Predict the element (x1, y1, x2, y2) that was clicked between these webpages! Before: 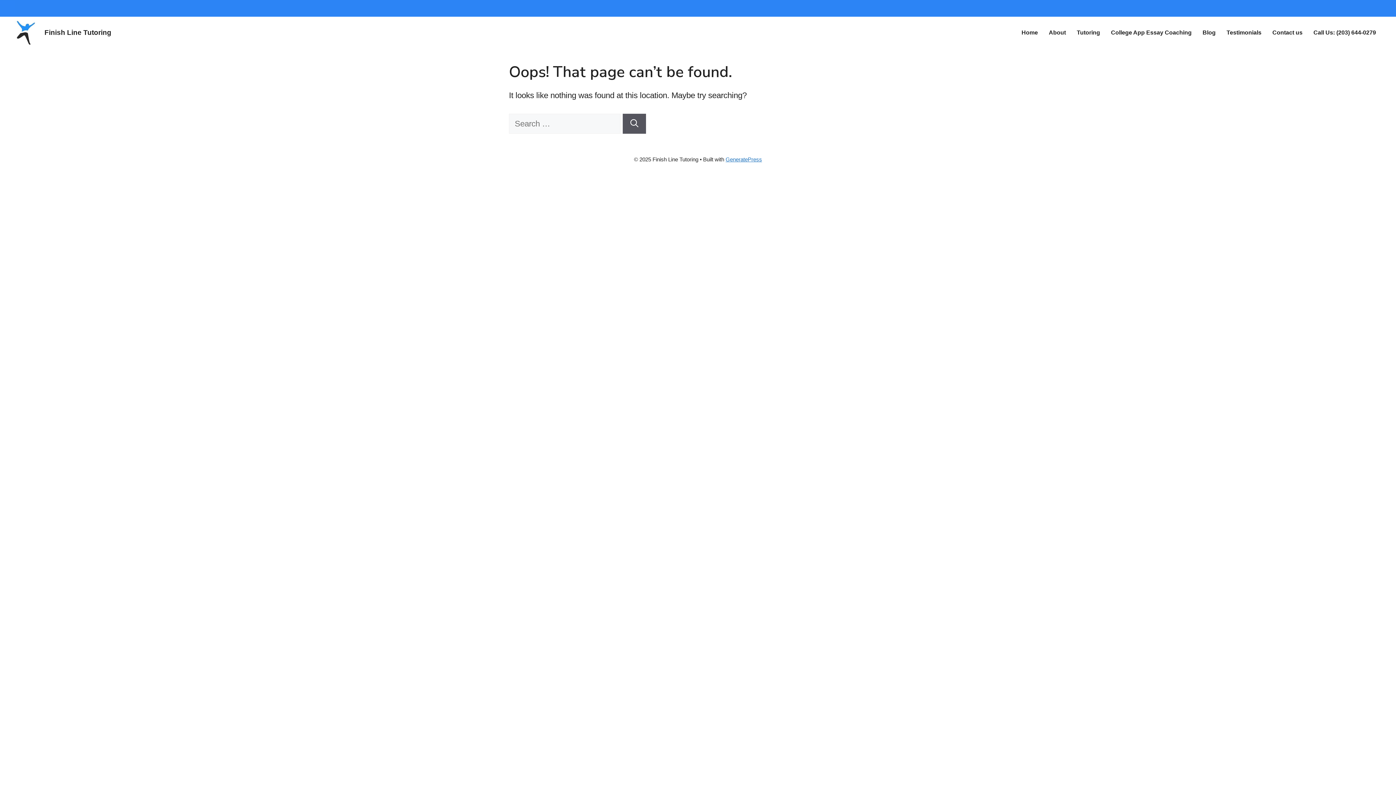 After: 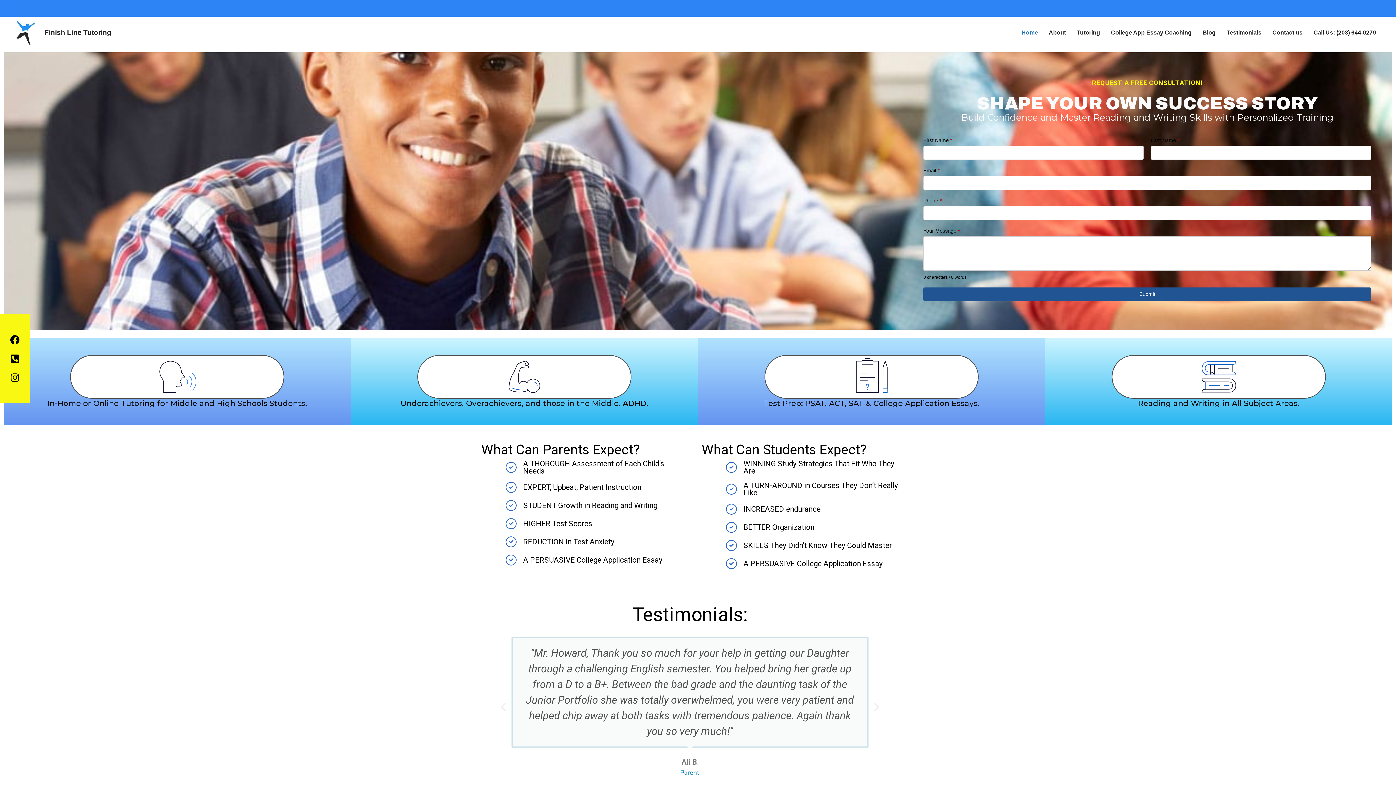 Action: bbox: (14, 27, 36, 36)